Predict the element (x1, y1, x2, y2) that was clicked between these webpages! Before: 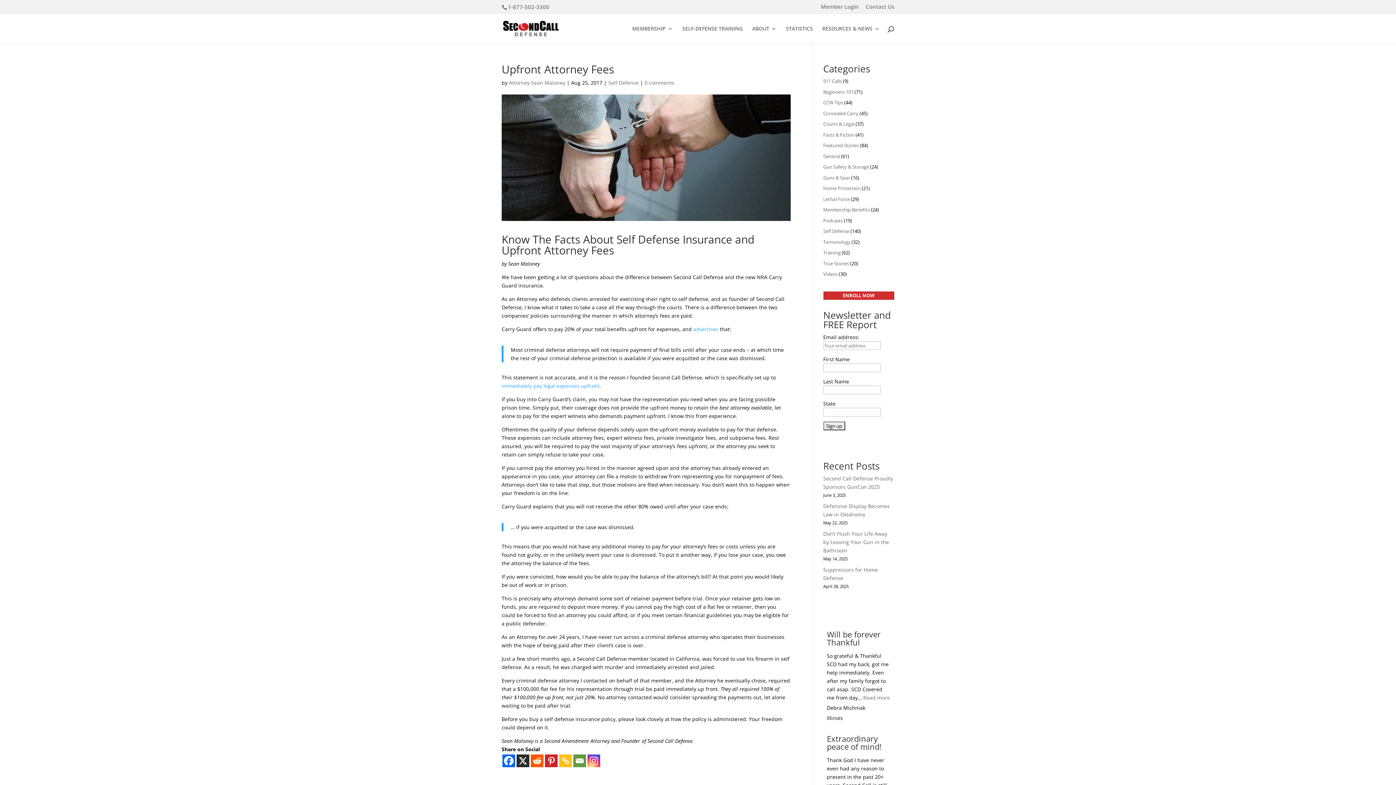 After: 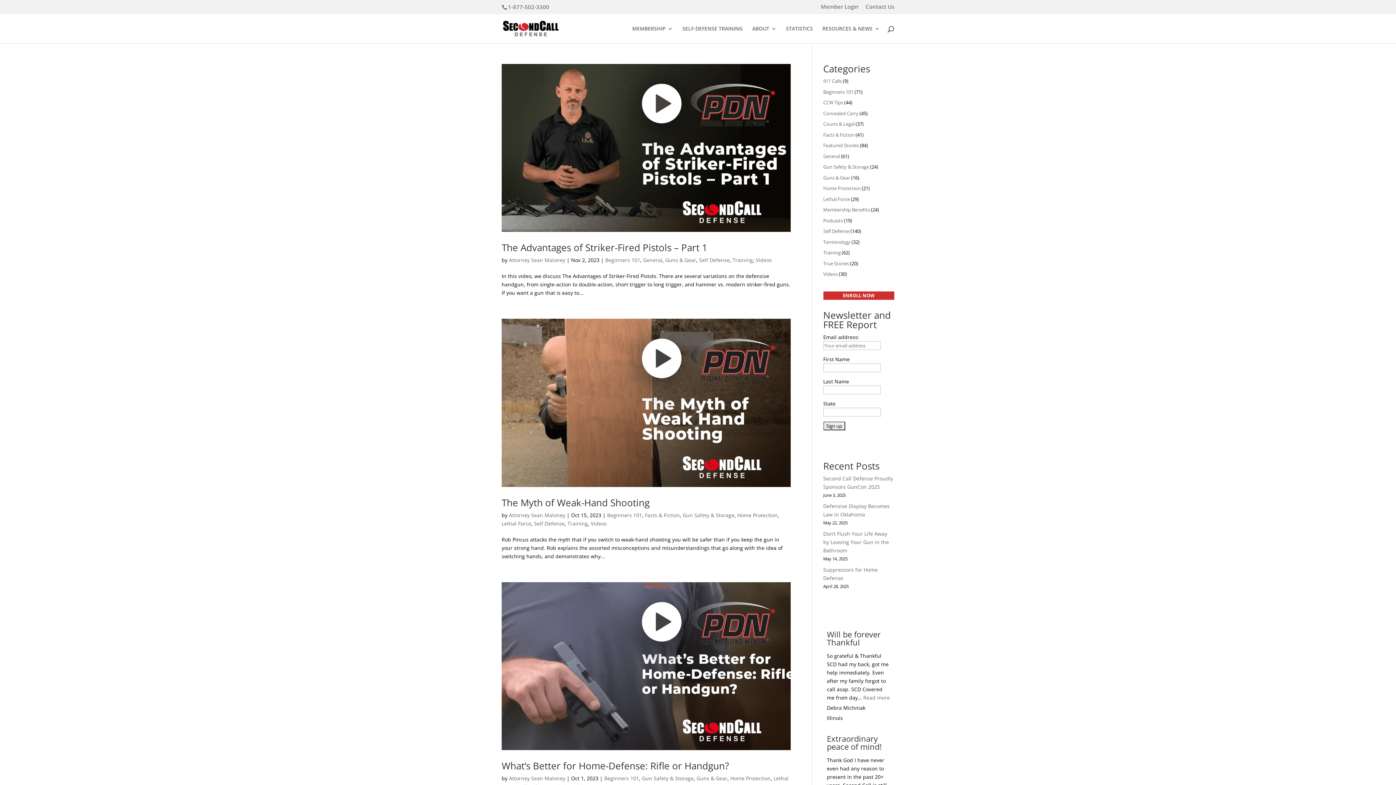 Action: label: Videos bbox: (823, 268, 838, 274)